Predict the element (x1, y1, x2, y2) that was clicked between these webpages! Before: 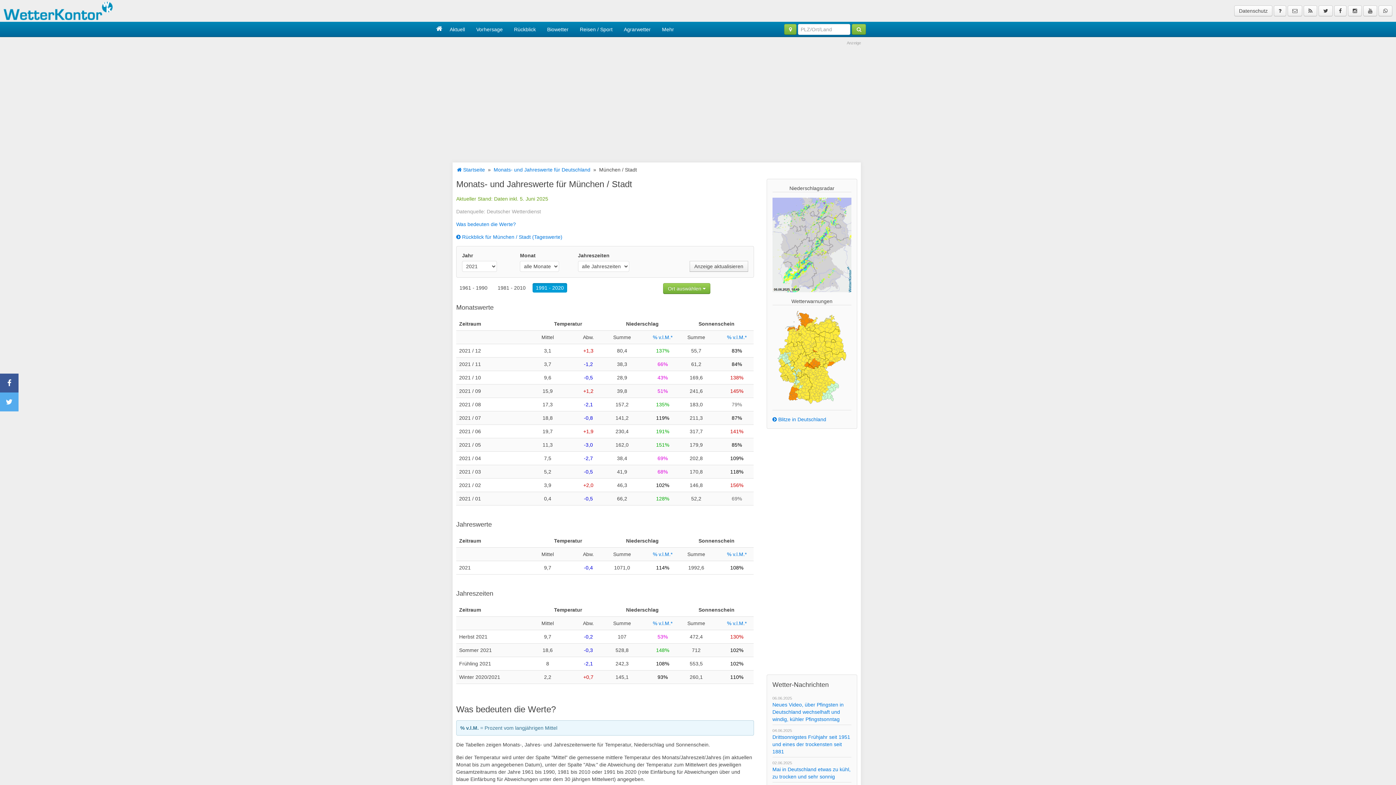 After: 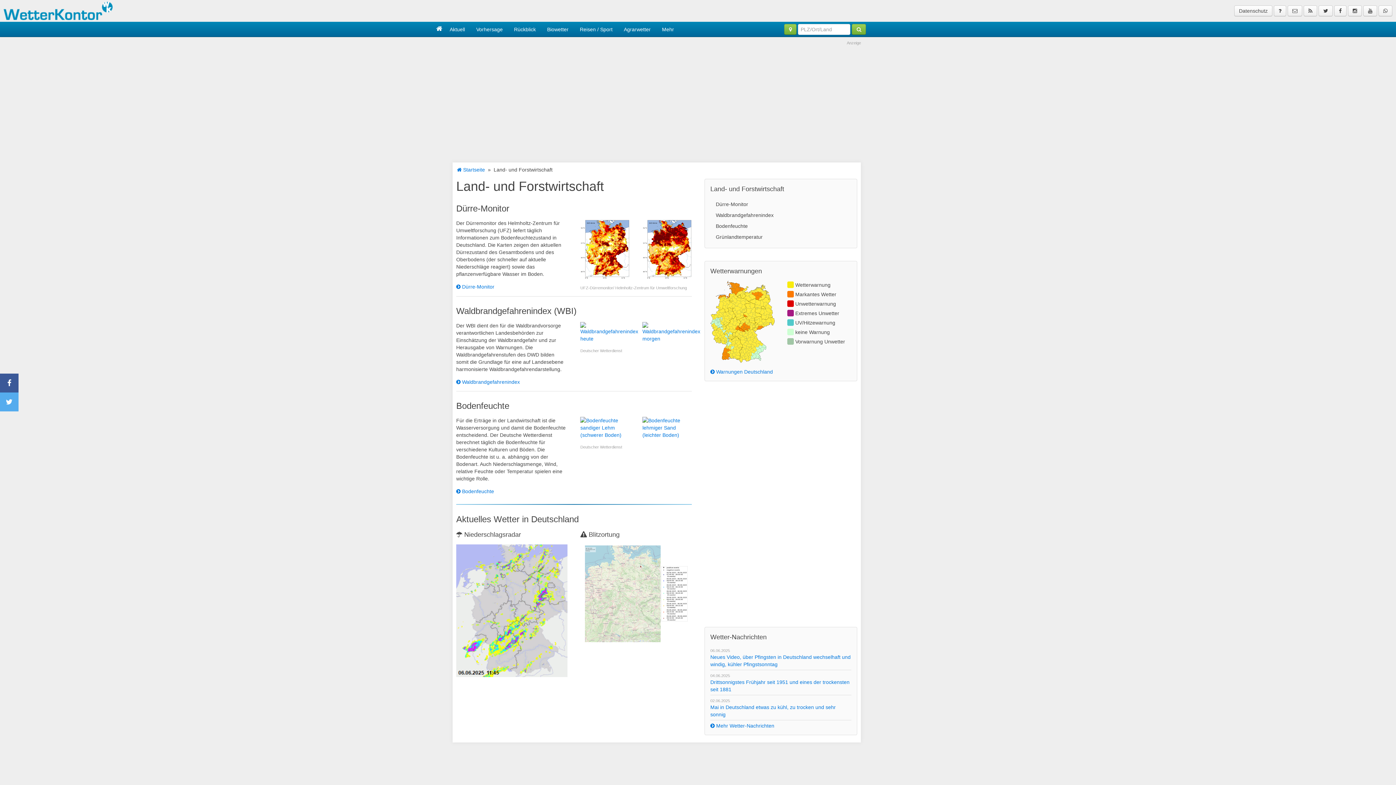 Action: label: Agrarwetter bbox: (618, 21, 656, 36)